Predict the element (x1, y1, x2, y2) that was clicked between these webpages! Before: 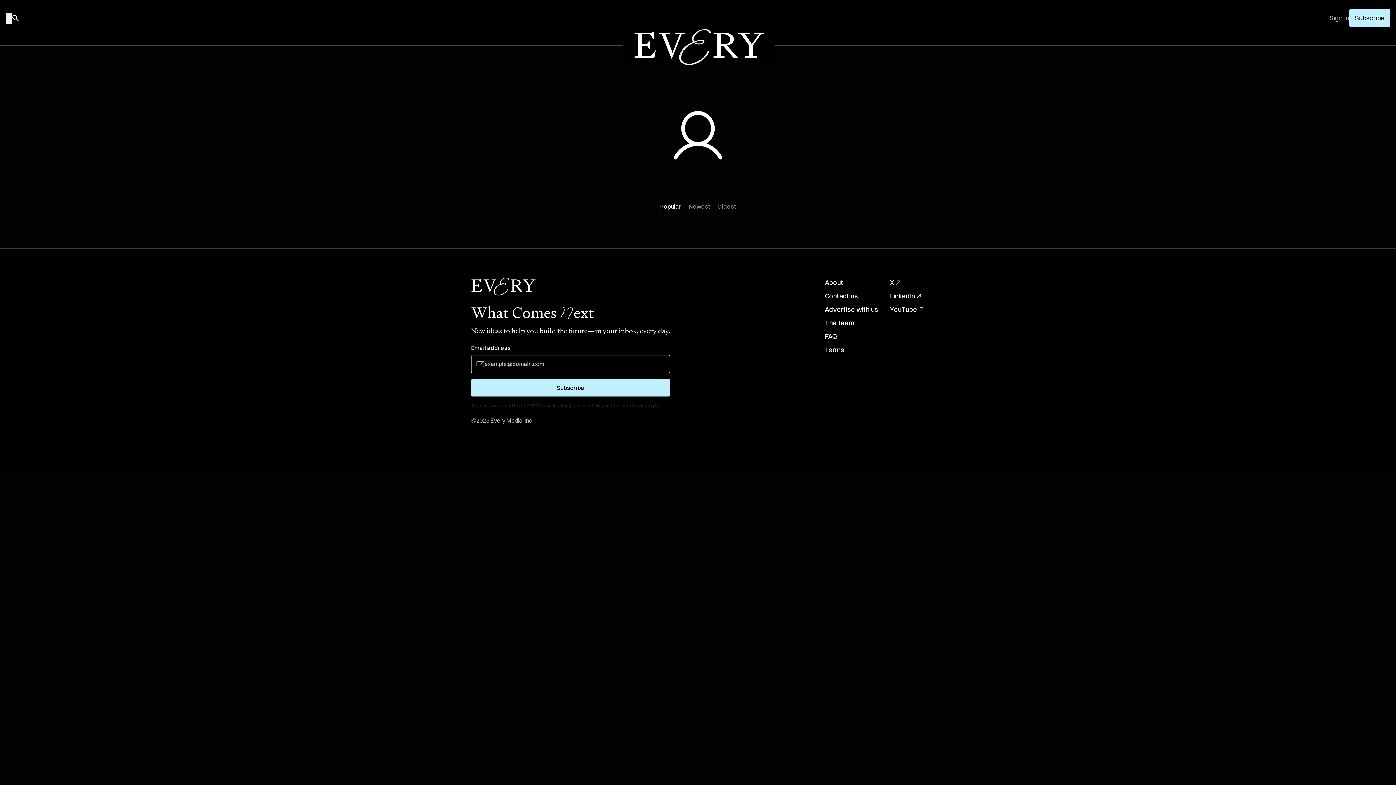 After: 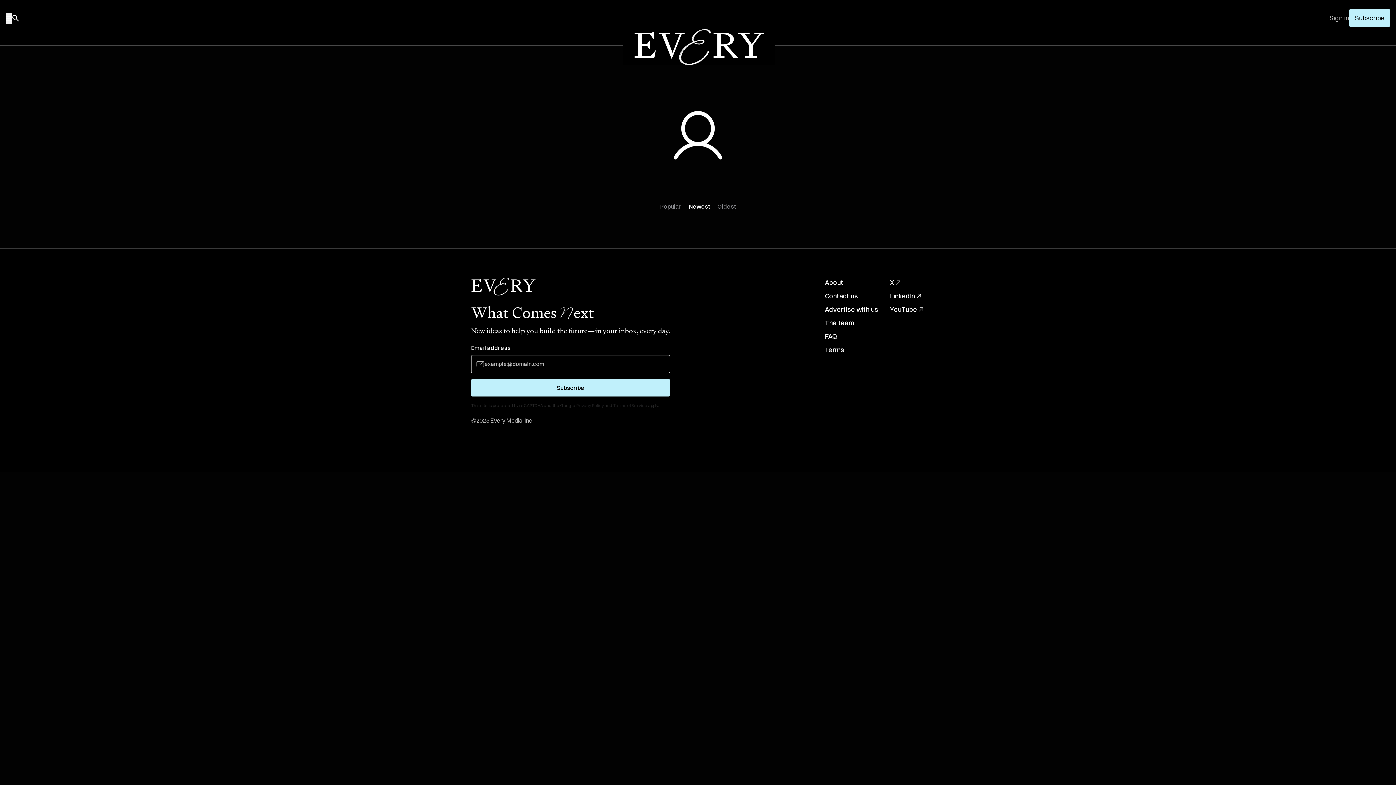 Action: label: Newest bbox: (685, 200, 713, 213)